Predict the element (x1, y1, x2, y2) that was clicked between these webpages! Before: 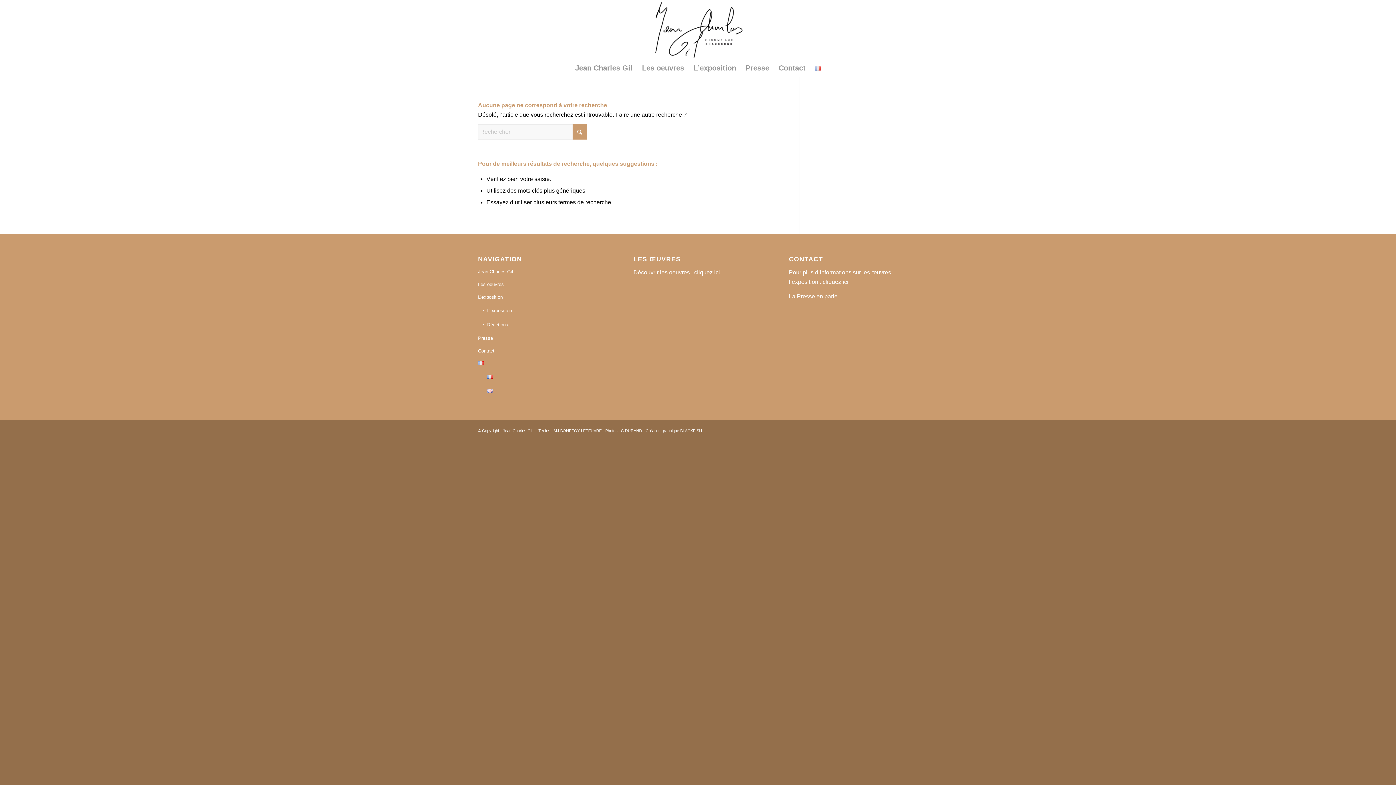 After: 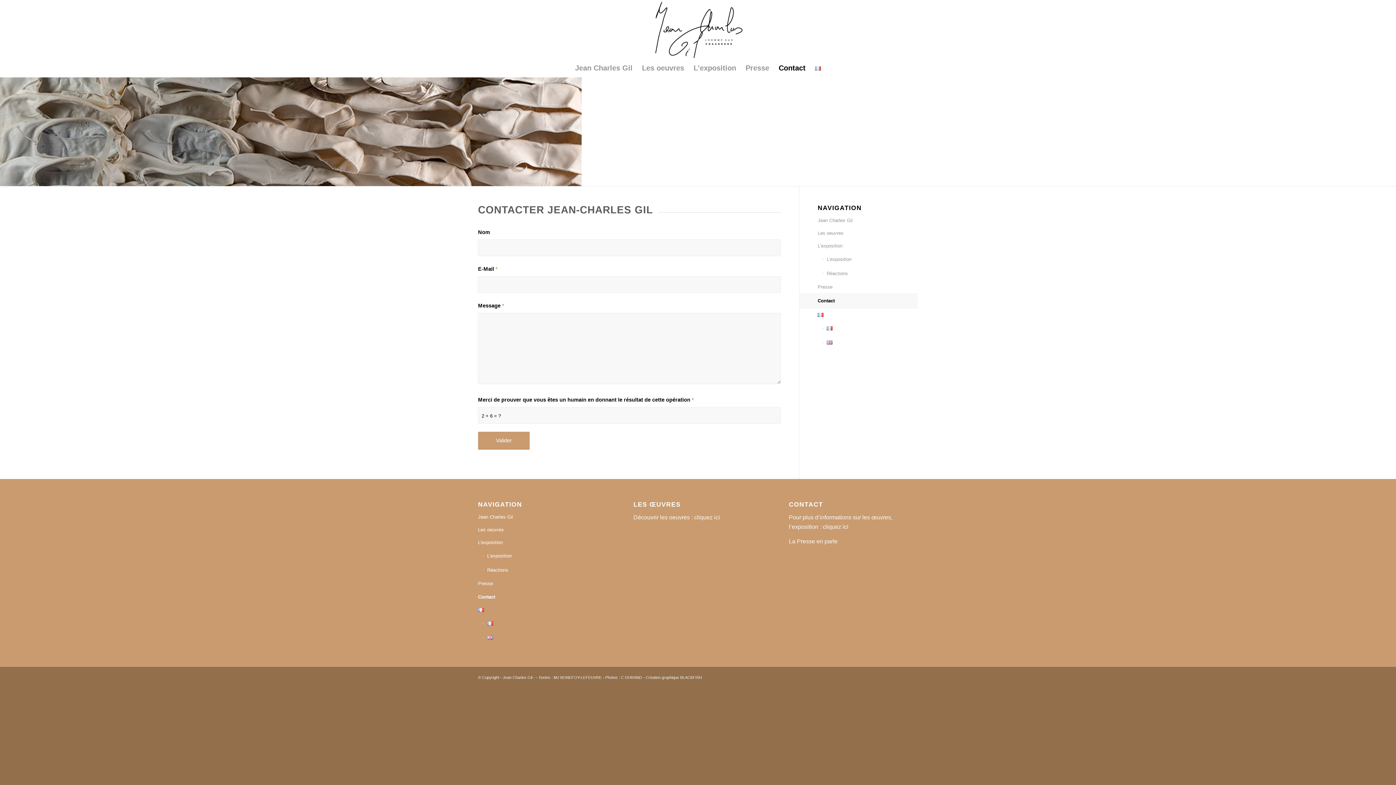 Action: bbox: (478, 345, 607, 357) label: Contact